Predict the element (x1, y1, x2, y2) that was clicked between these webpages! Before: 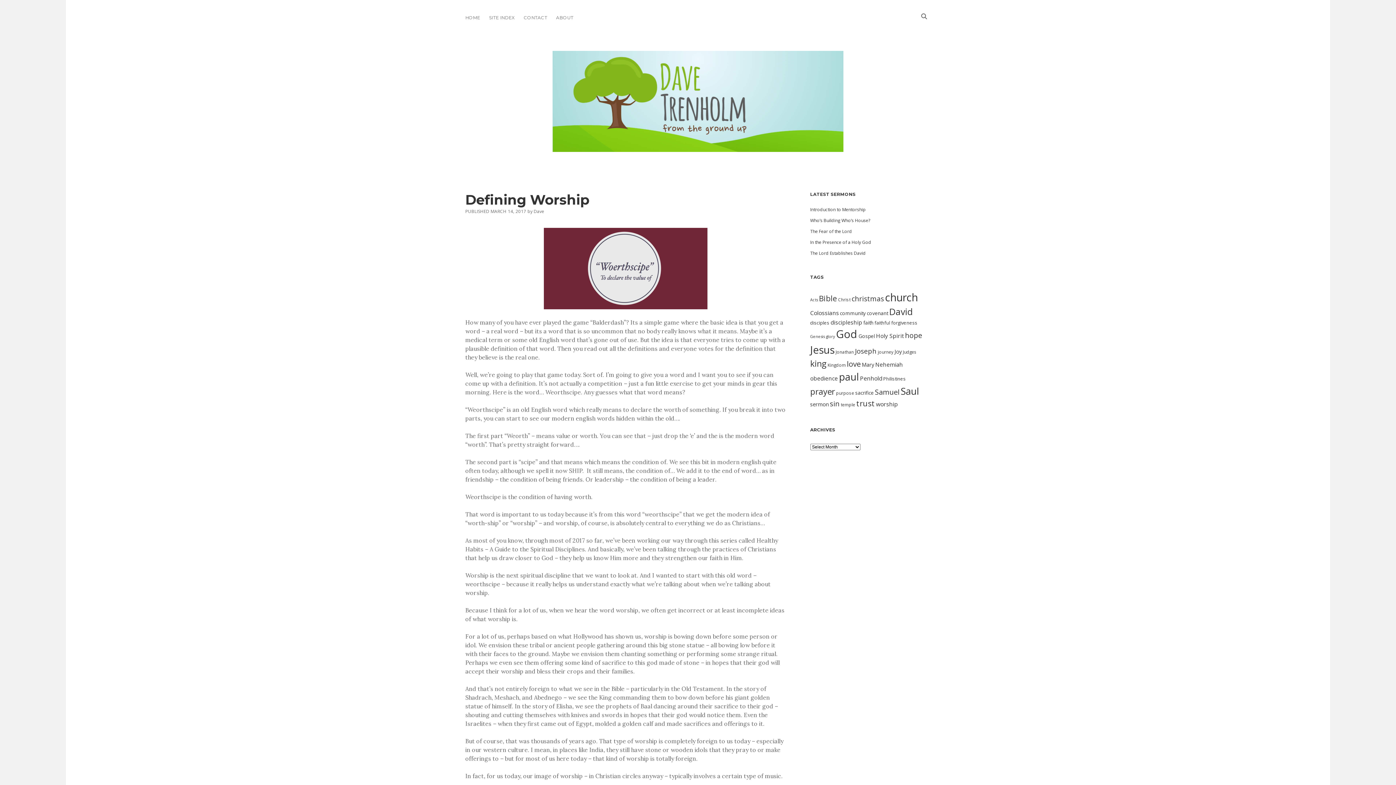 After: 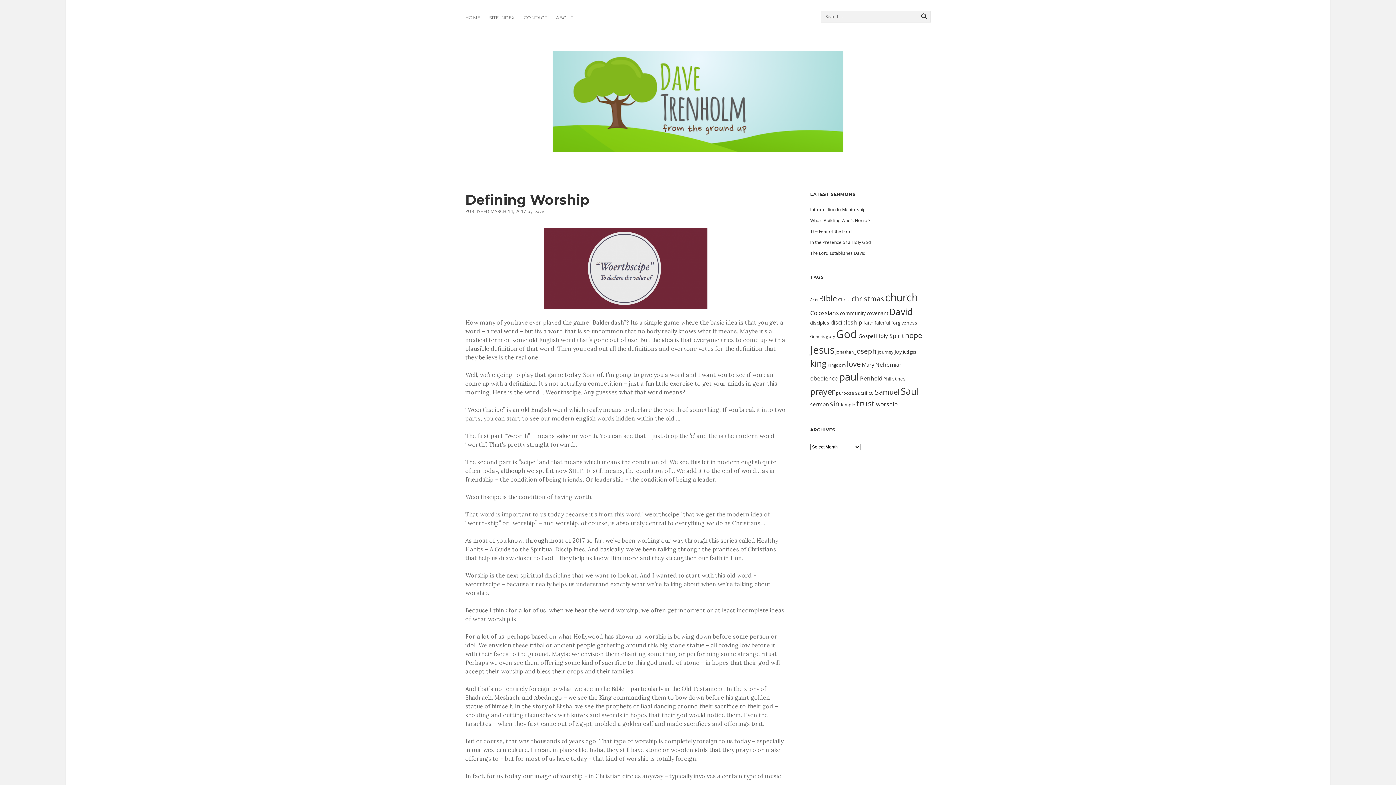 Action: bbox: (917, 10, 930, 22)